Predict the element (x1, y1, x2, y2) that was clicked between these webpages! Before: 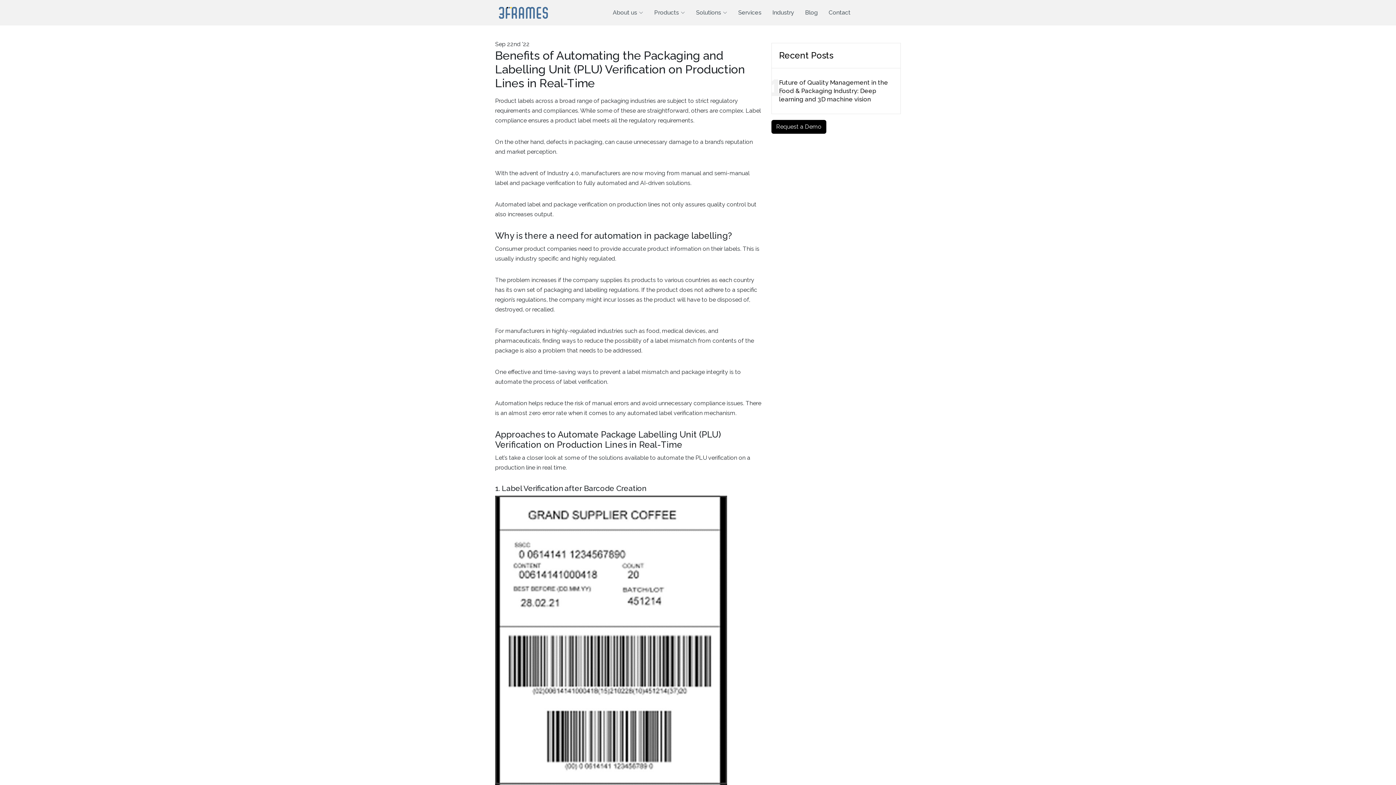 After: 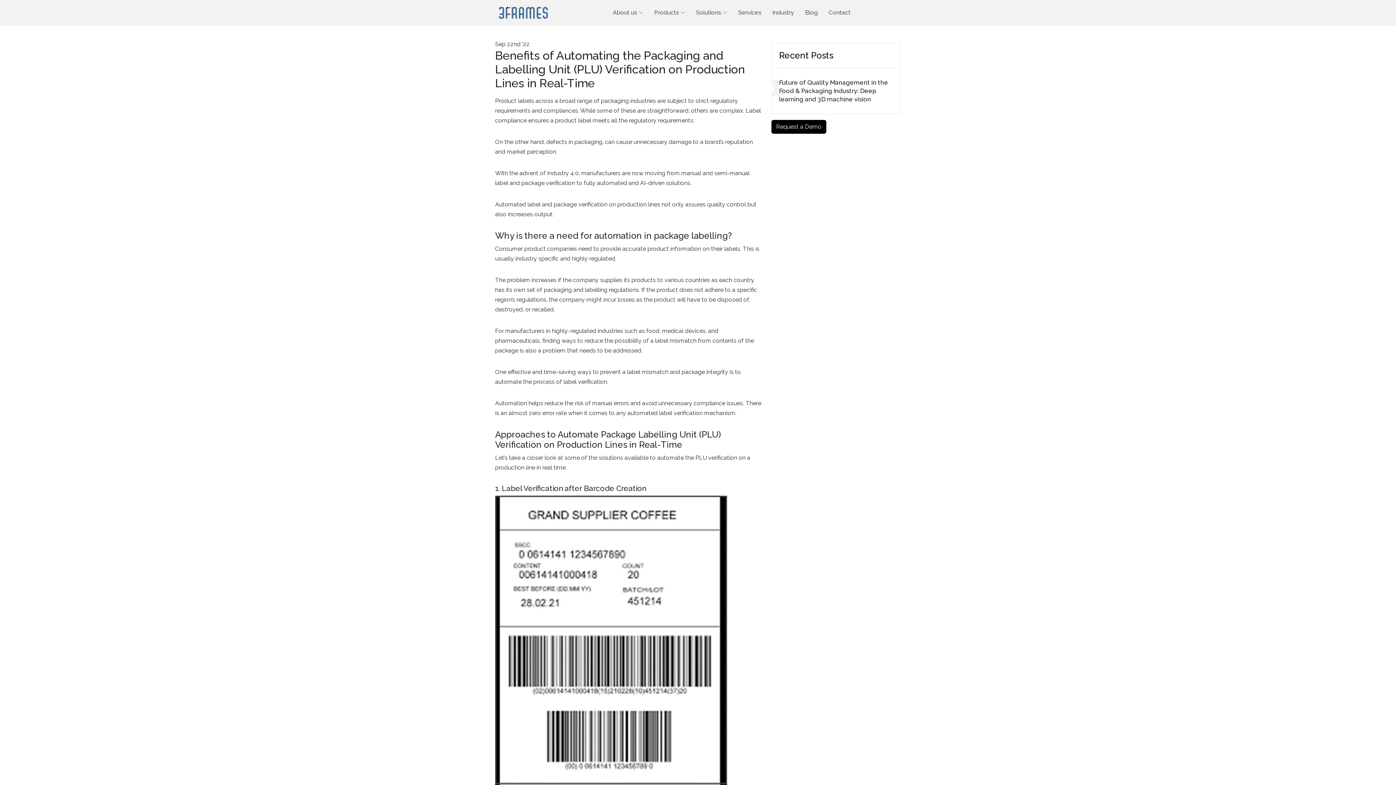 Action: bbox: (772, 71, 900, 113) label: 1
Future of Quality Management in the Food & Packaging Industry: Deep learning and 3D machine vision